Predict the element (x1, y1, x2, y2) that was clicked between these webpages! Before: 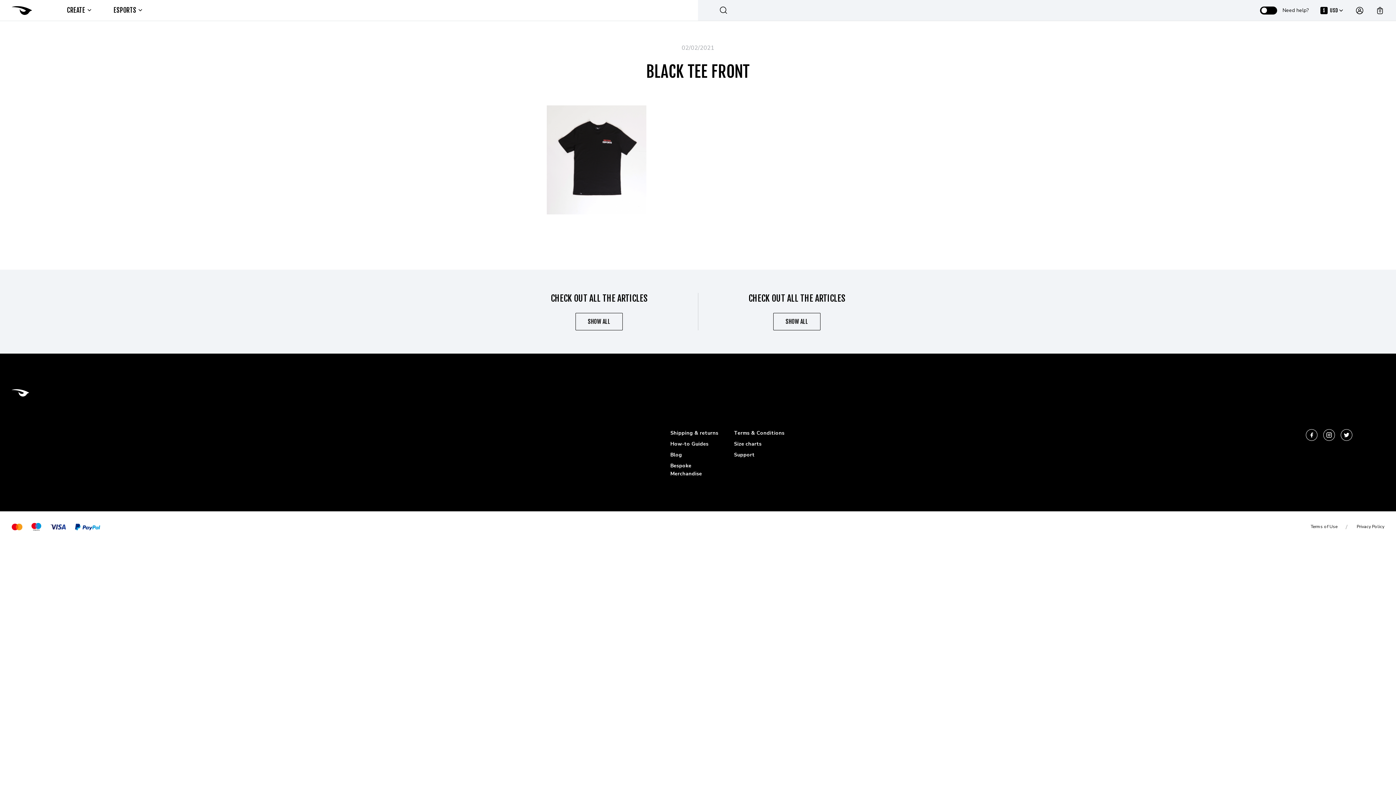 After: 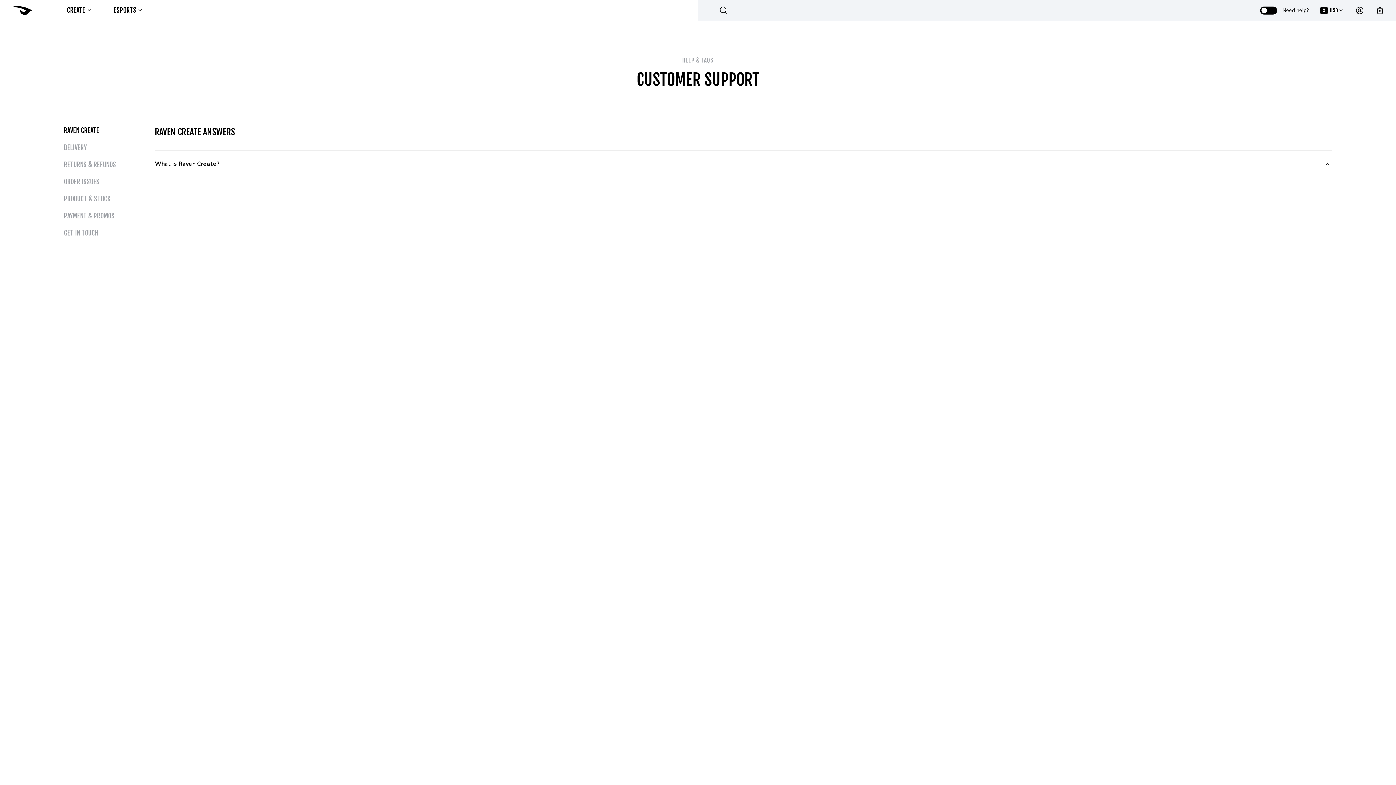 Action: label: Need help? bbox: (1282, 6, 1309, 14)